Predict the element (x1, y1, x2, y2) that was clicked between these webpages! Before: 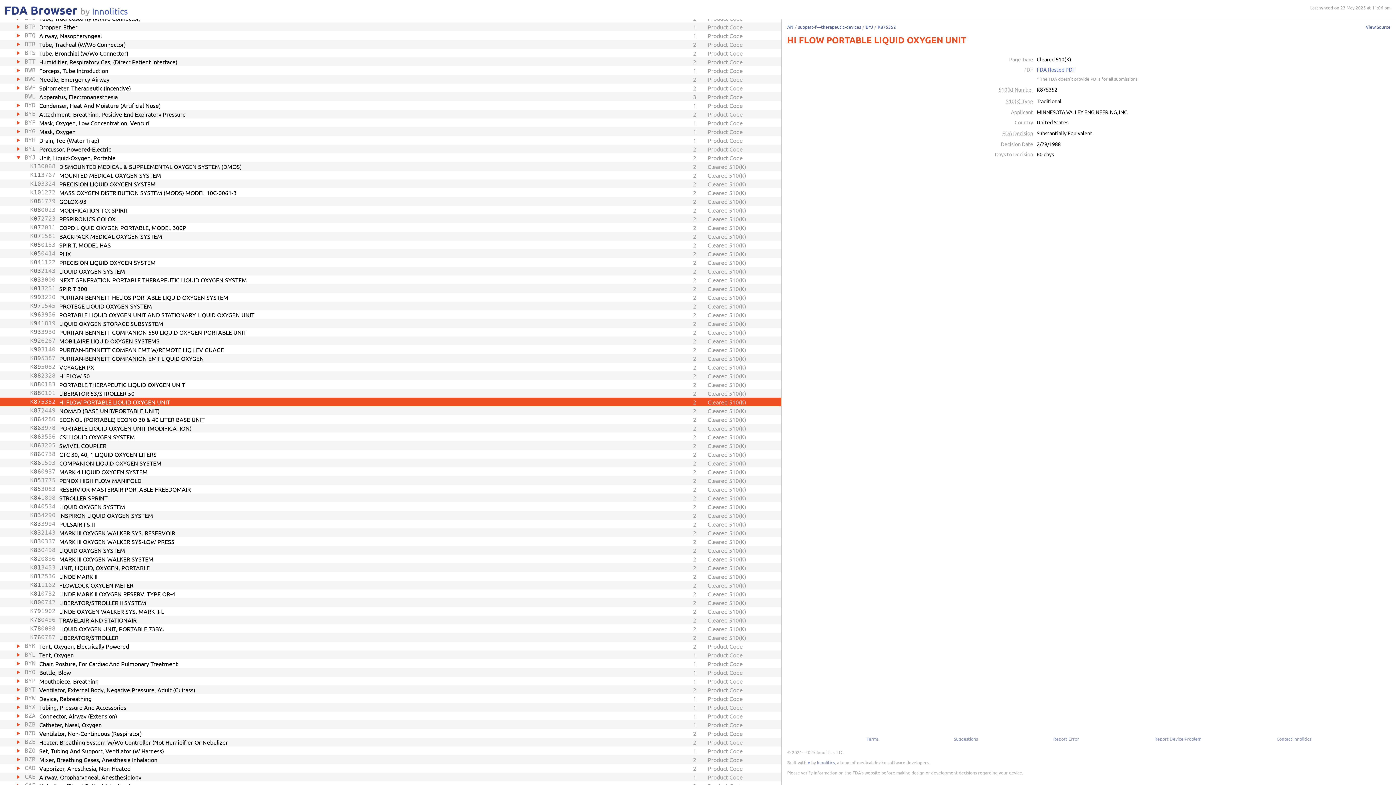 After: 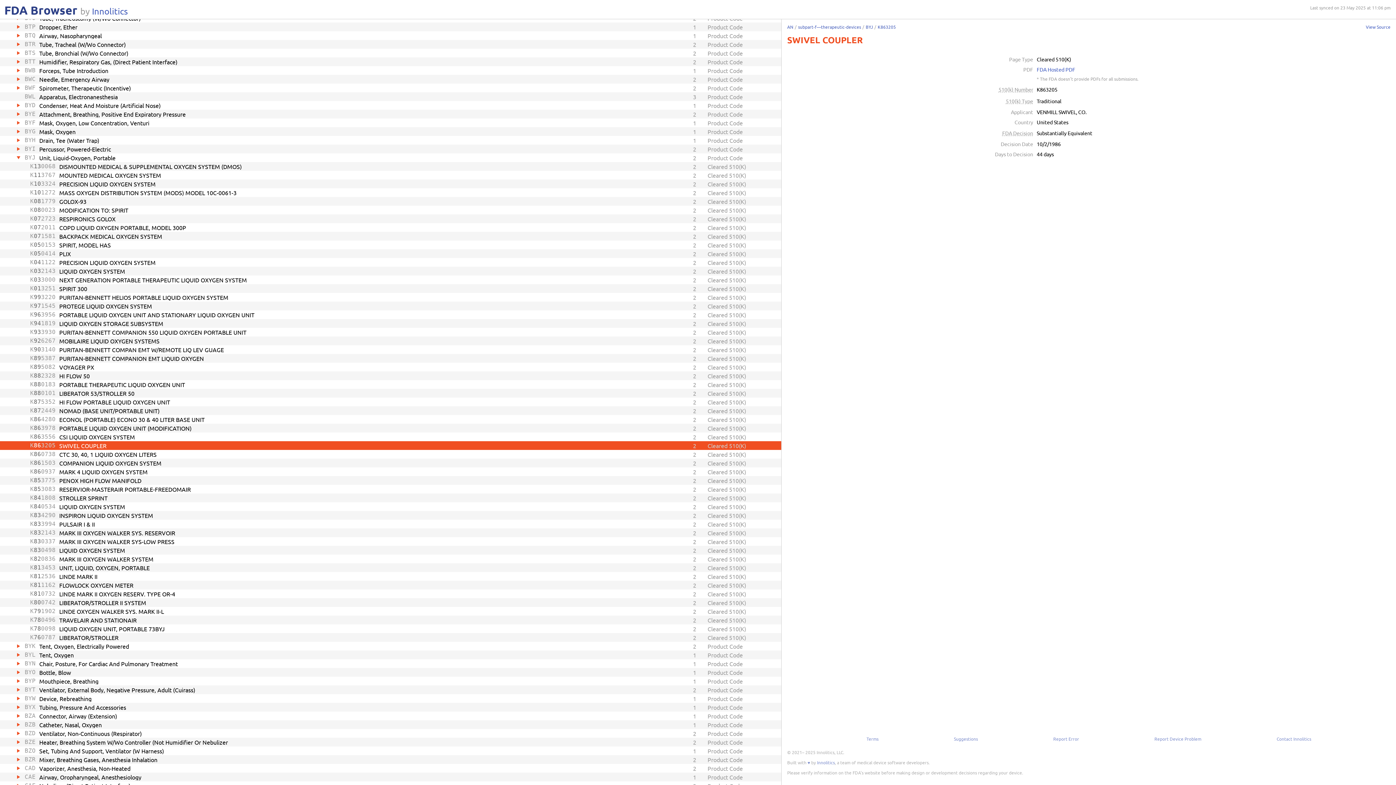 Action: label: K
86
3205
SWIVEL COUPLER
2
Cleared 510(K) bbox: (0, 441, 781, 450)